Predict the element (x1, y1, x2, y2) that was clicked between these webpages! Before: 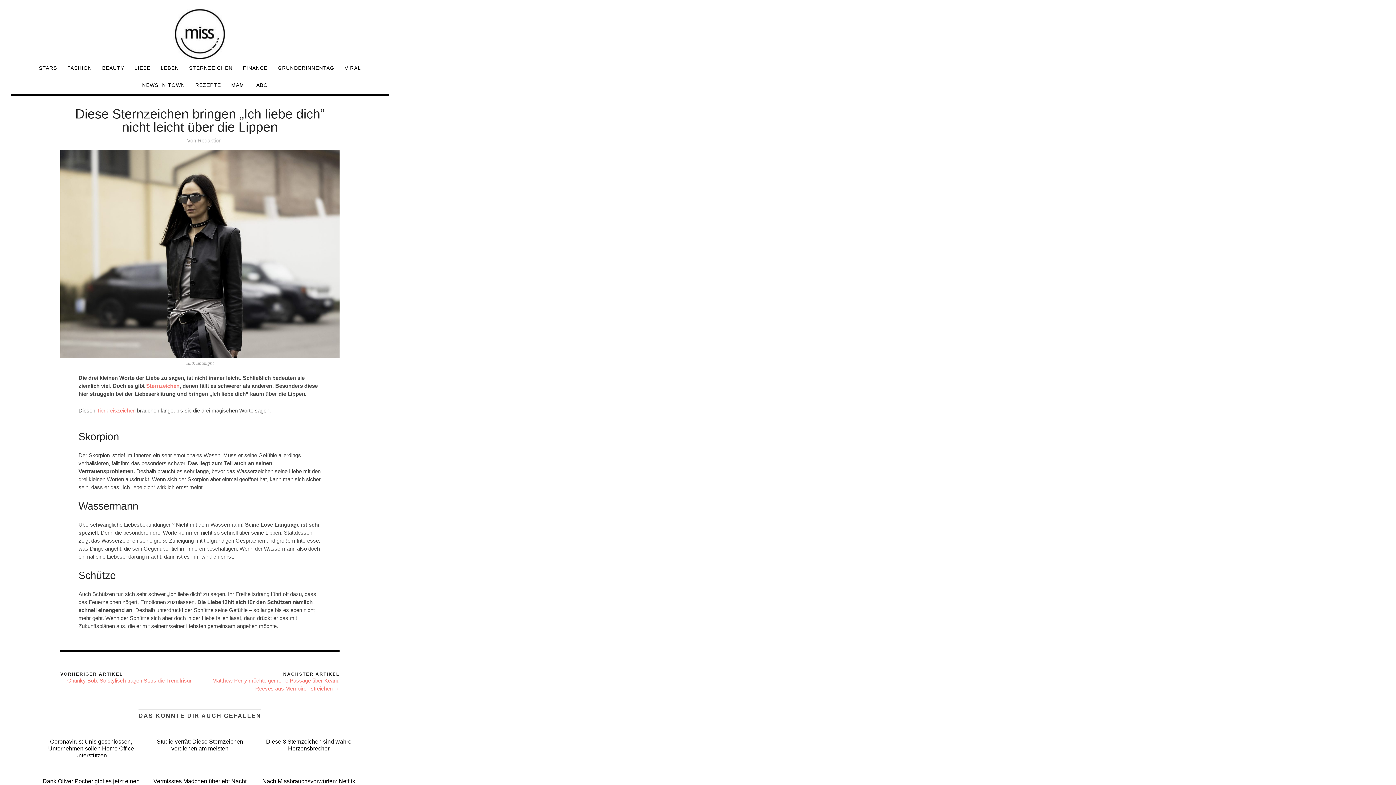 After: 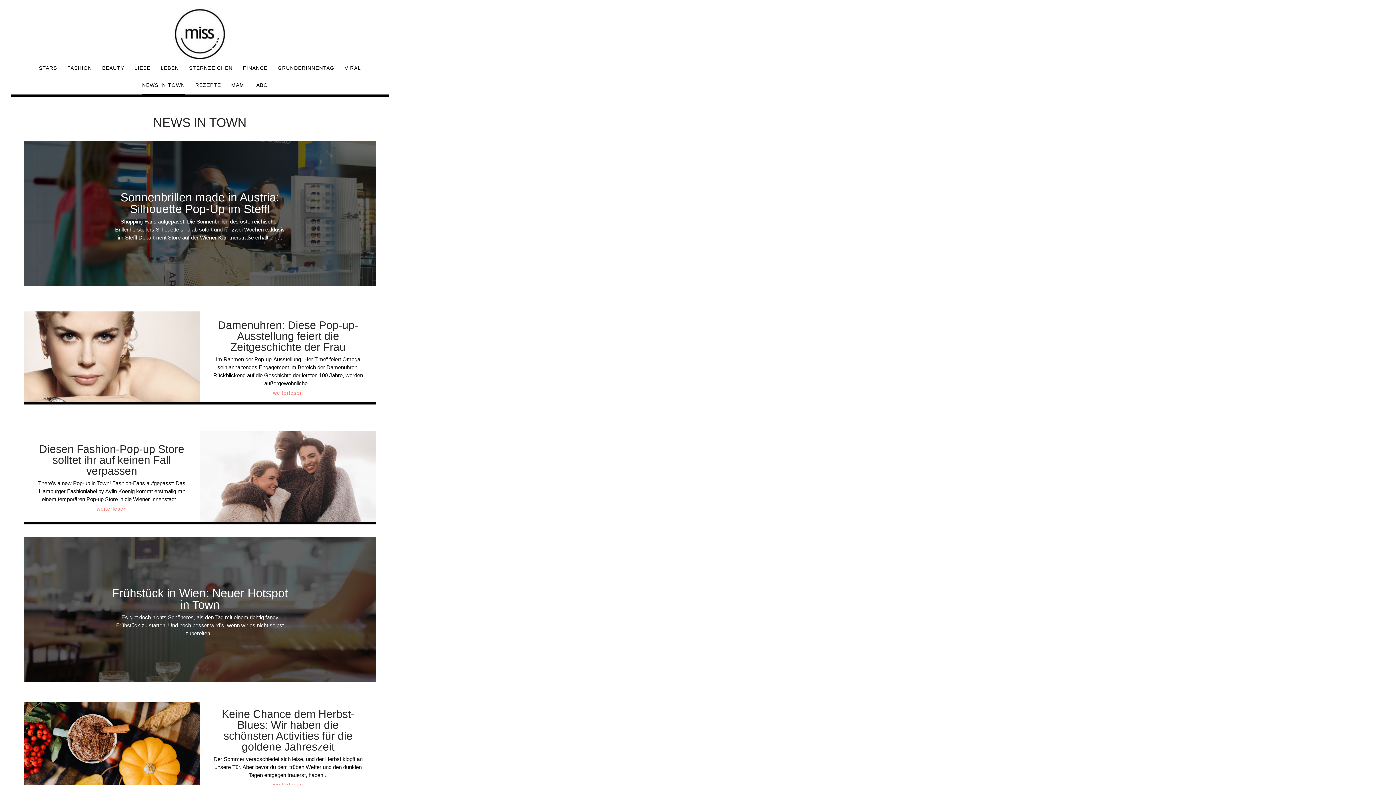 Action: label: NEWS IN TOWN bbox: (142, 76, 185, 93)